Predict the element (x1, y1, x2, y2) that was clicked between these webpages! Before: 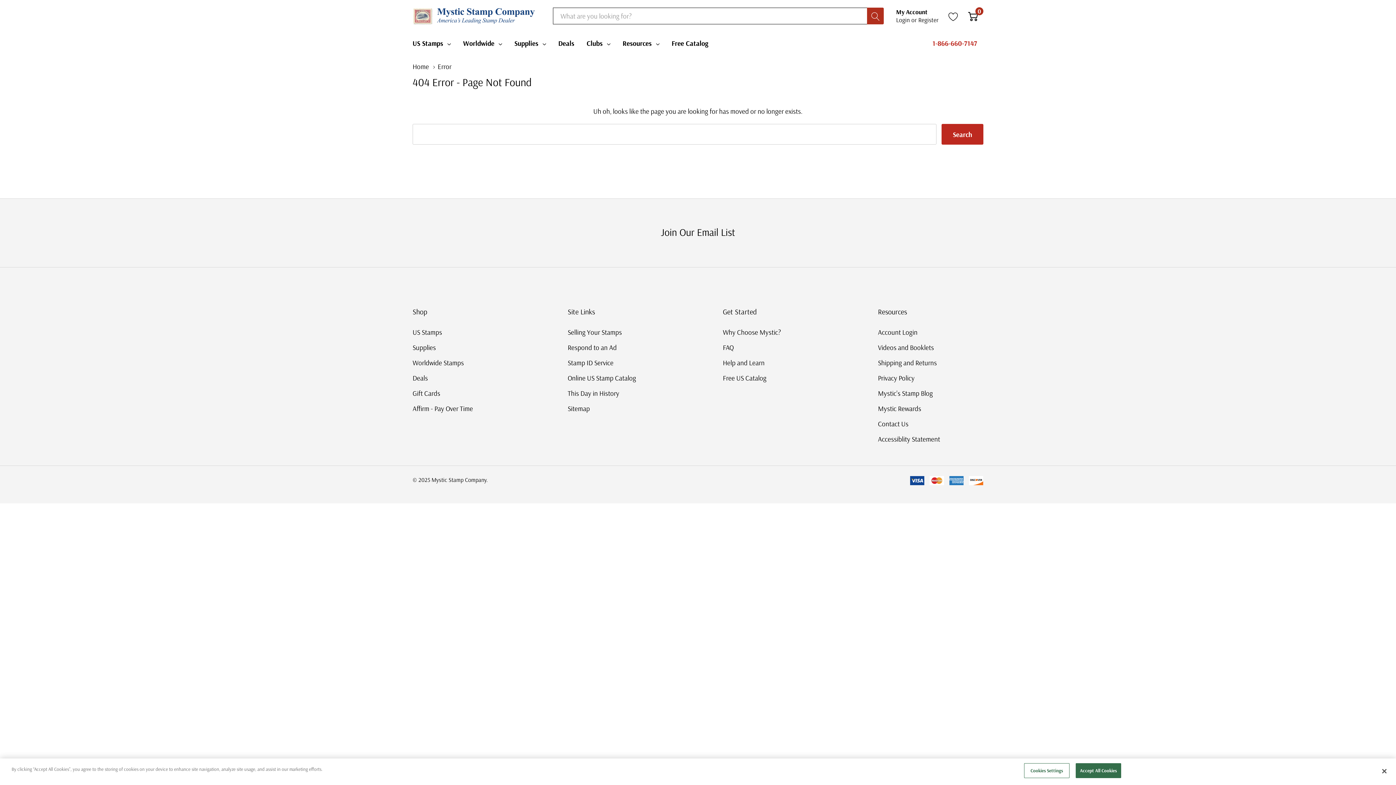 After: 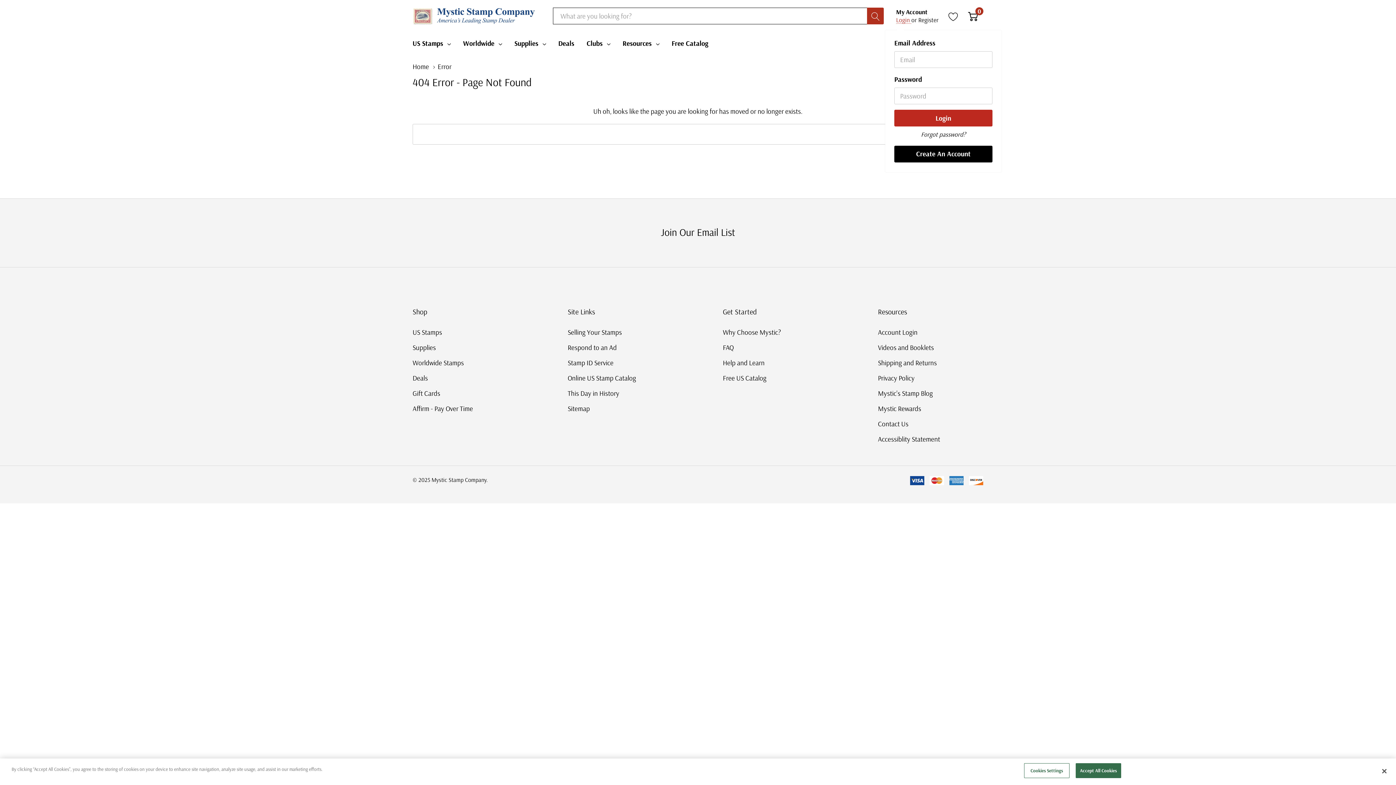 Action: bbox: (896, 16, 911, 23) label: Login 